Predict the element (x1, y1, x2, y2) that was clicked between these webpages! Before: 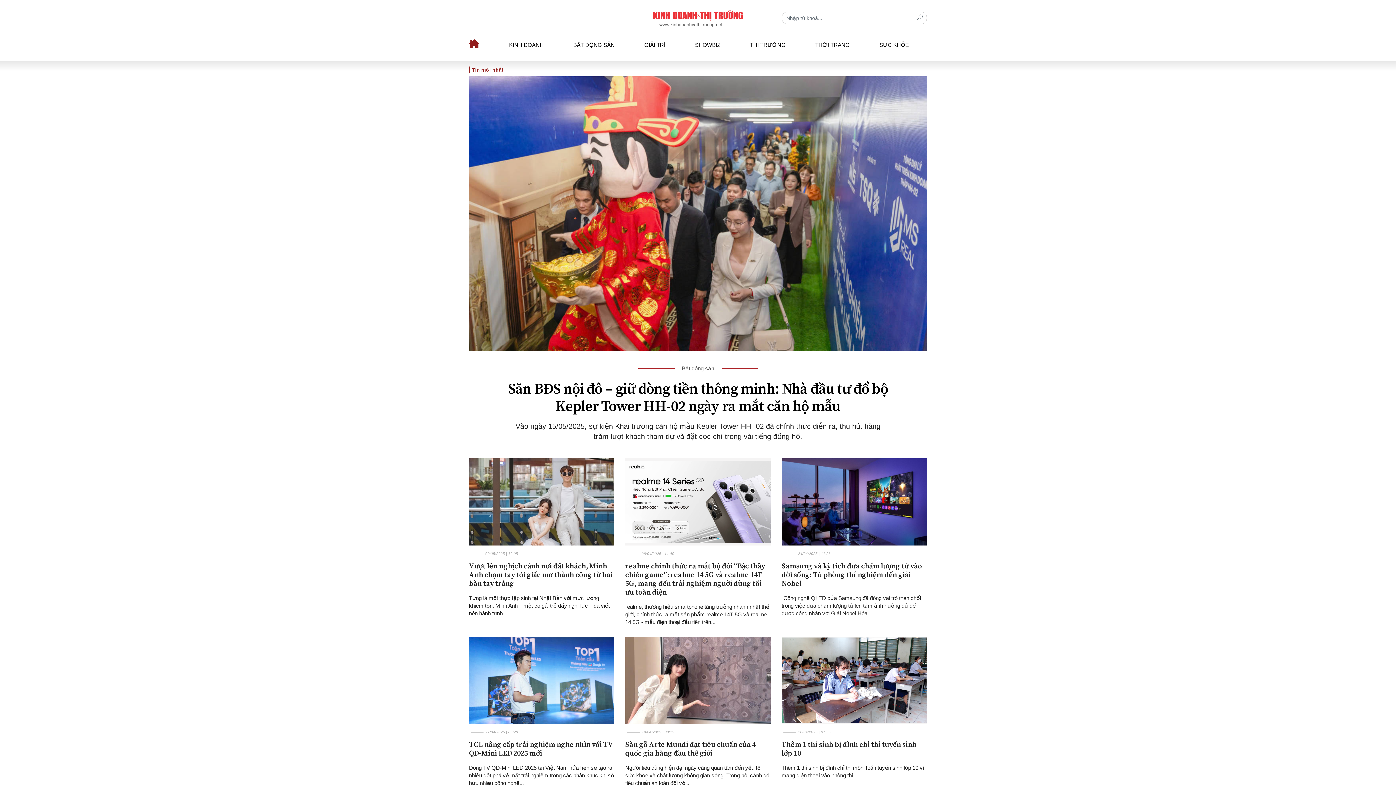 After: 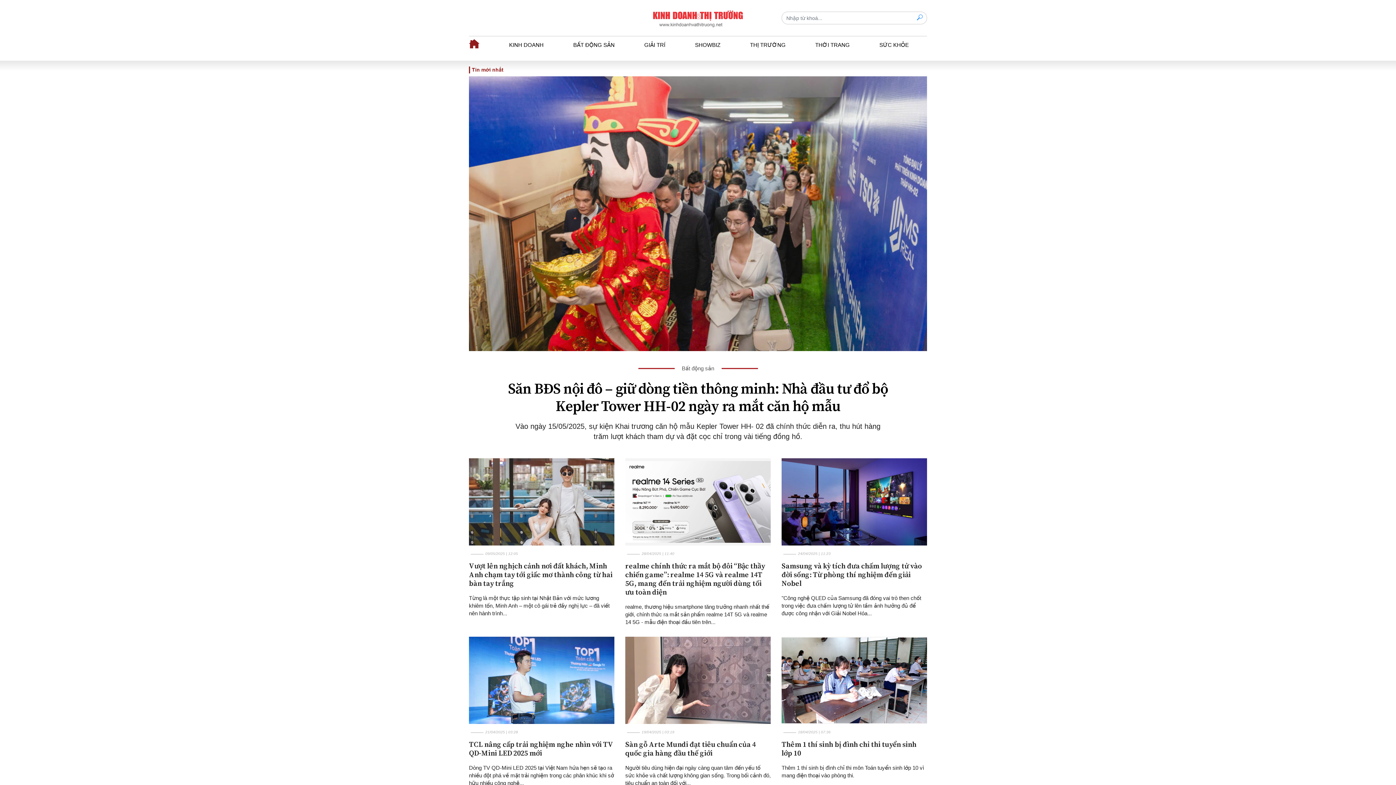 Action: bbox: (912, 11, 927, 24)